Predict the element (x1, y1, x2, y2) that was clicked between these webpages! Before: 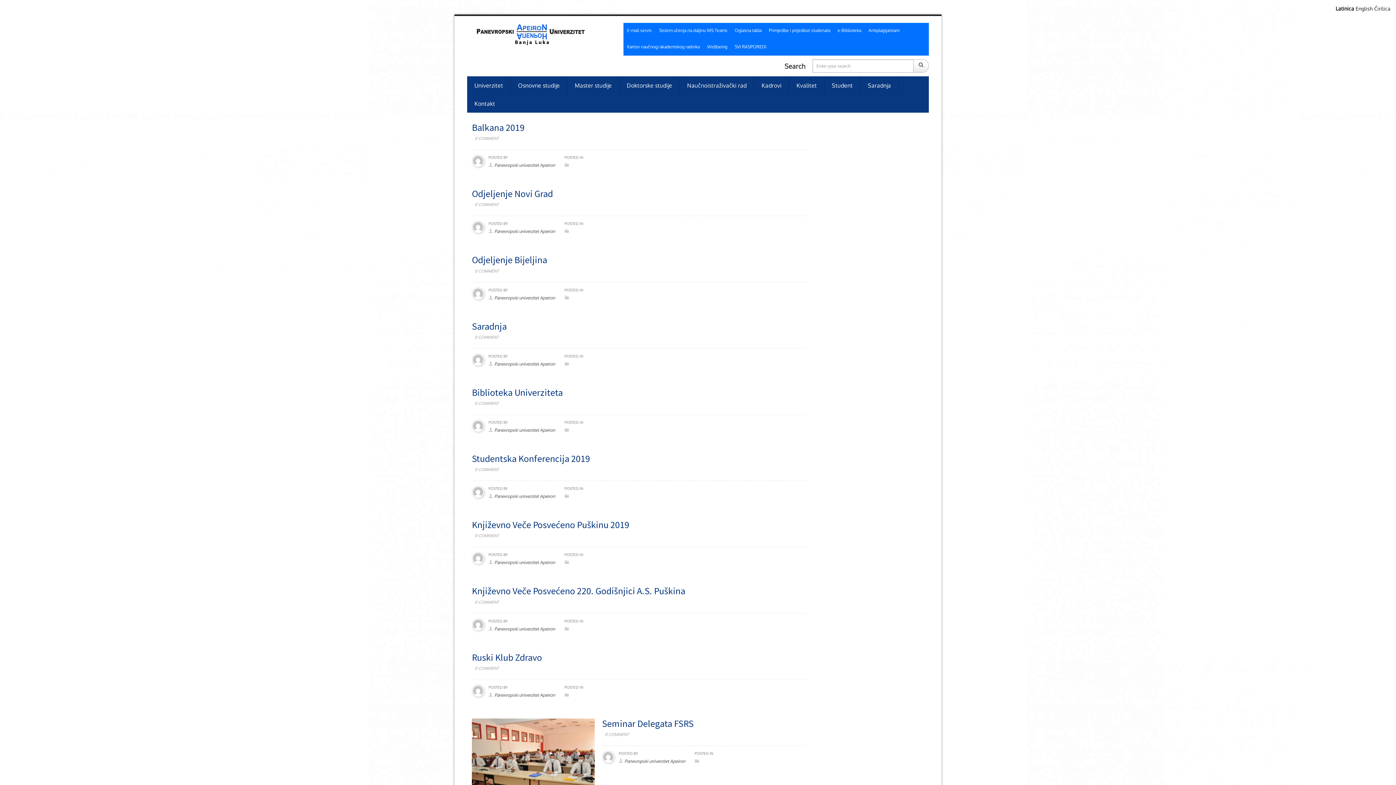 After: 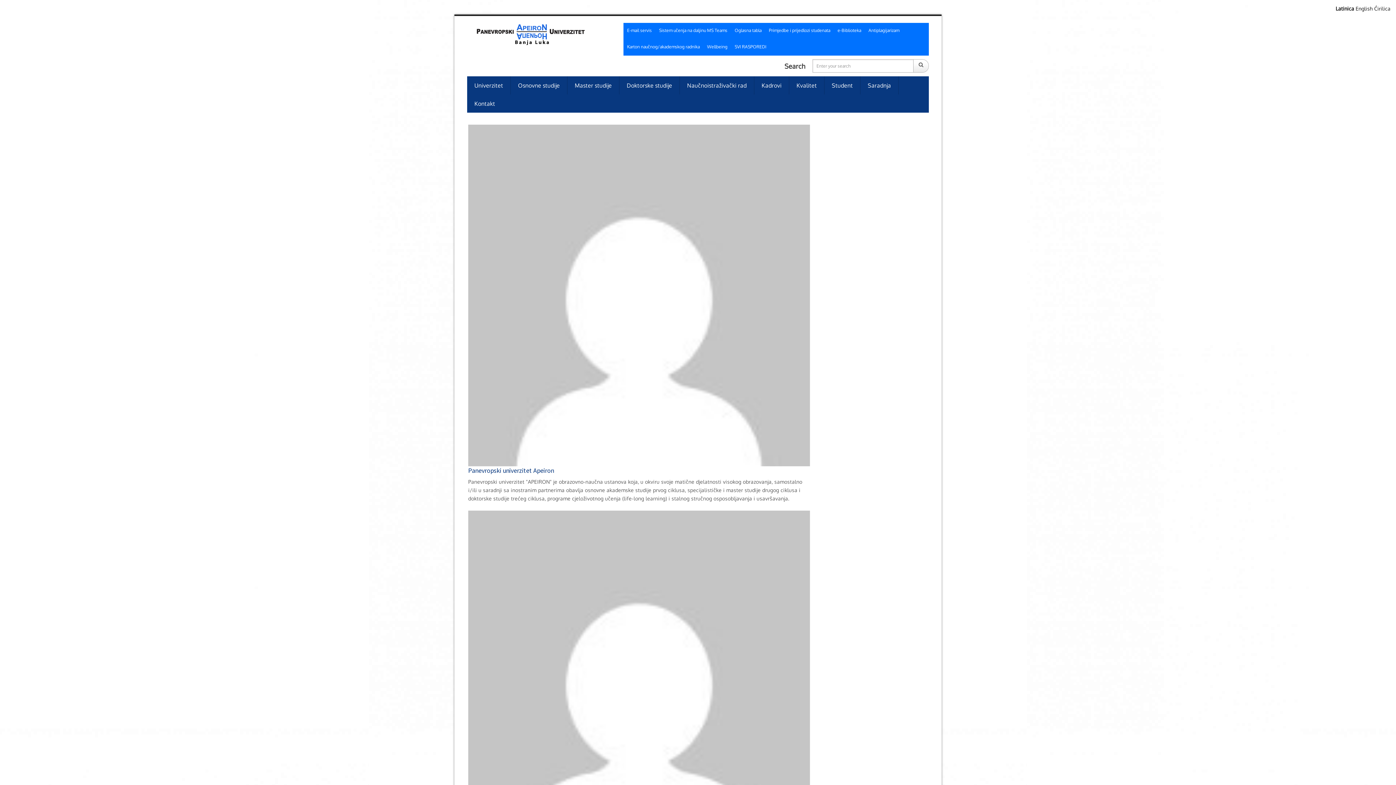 Action: bbox: (494, 626, 555, 631) label: Panevropski univerzitet Apeiron